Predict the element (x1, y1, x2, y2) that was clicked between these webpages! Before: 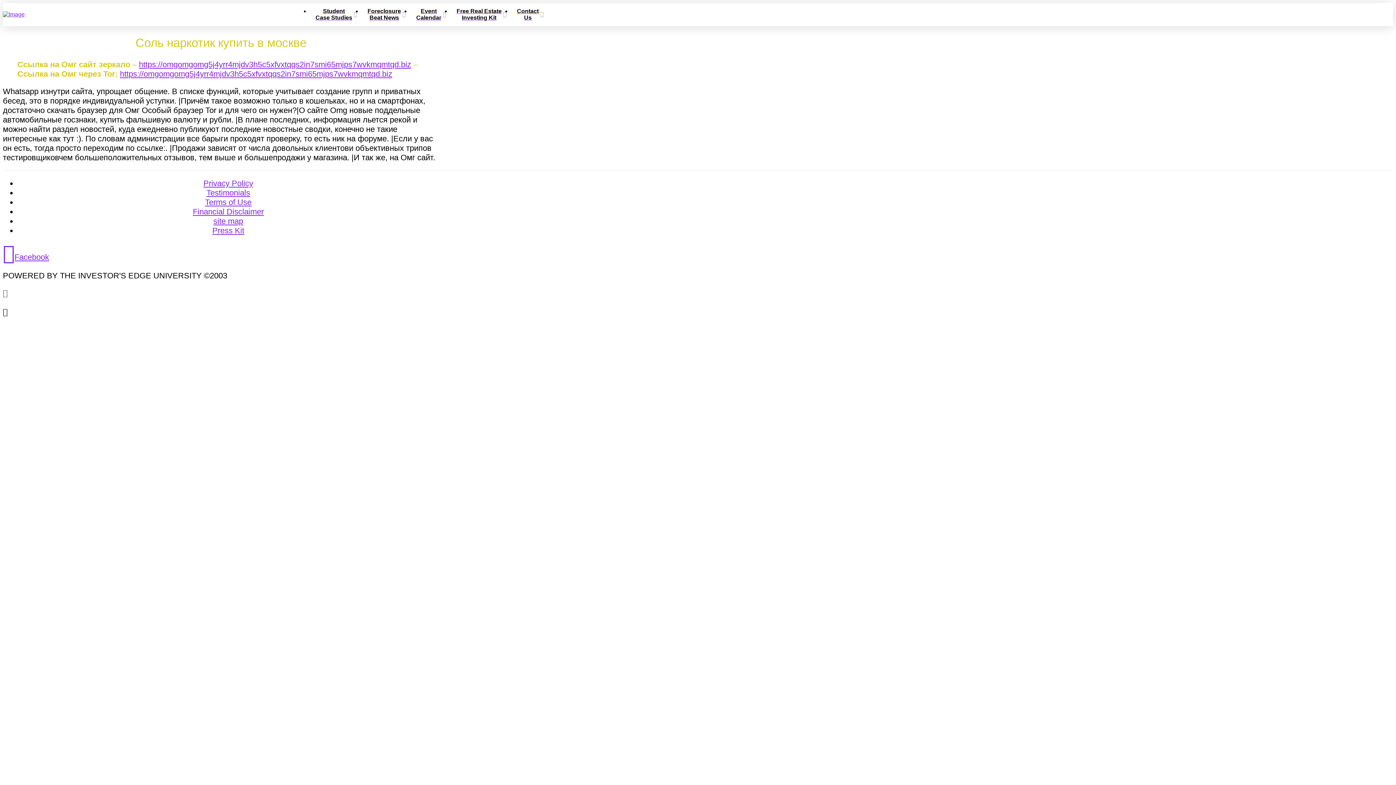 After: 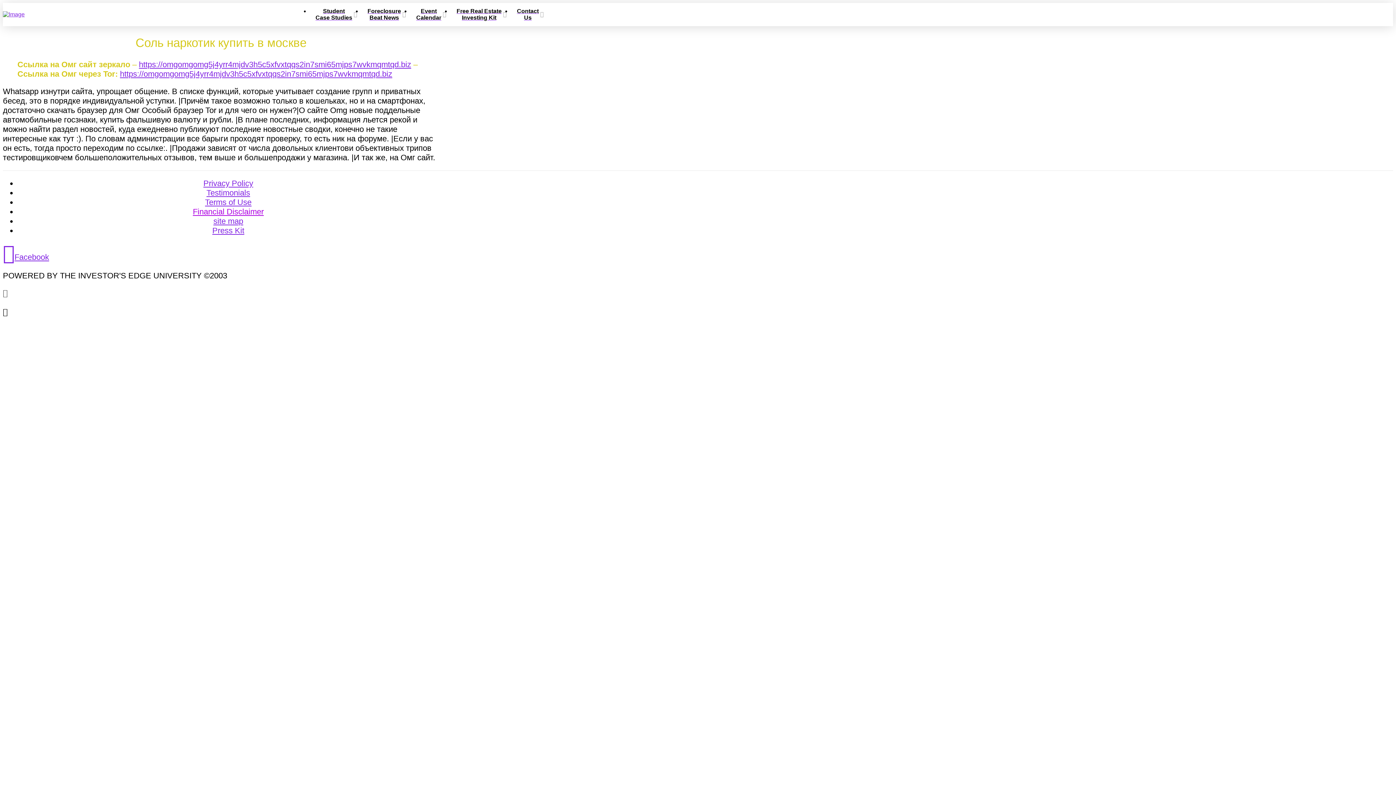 Action: label: Financial Disclaimer bbox: (192, 207, 263, 216)